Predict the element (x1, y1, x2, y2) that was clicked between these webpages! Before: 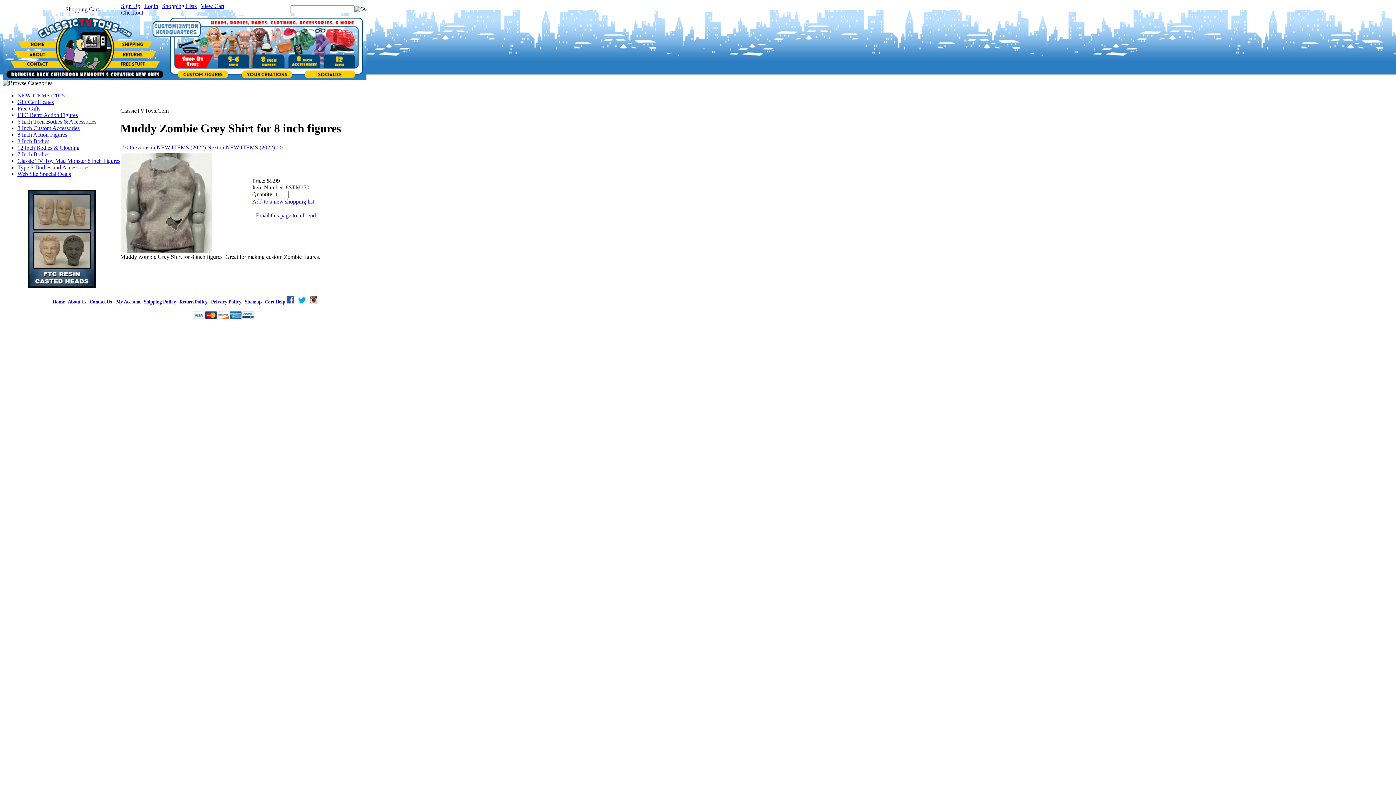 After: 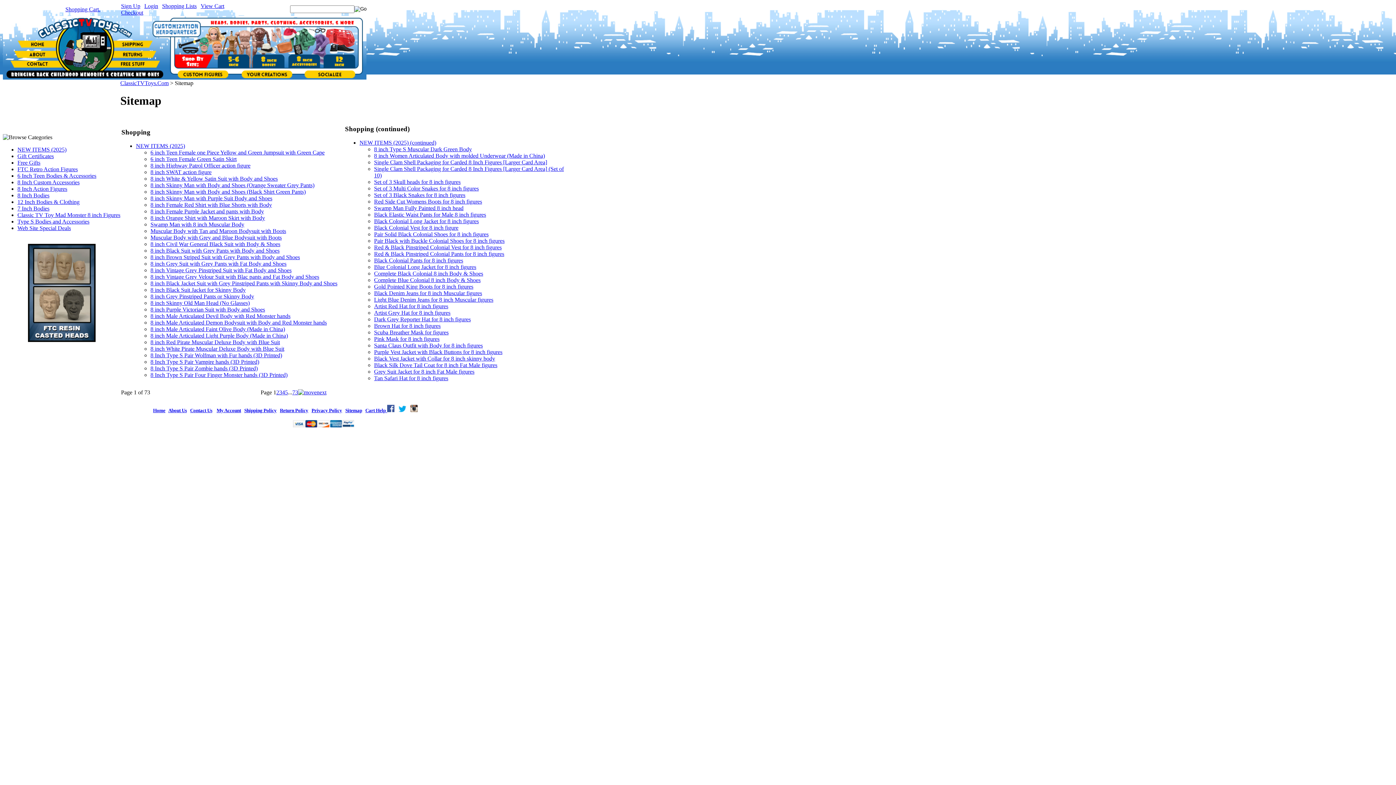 Action: bbox: (244, 299, 261, 304) label: Sitemap